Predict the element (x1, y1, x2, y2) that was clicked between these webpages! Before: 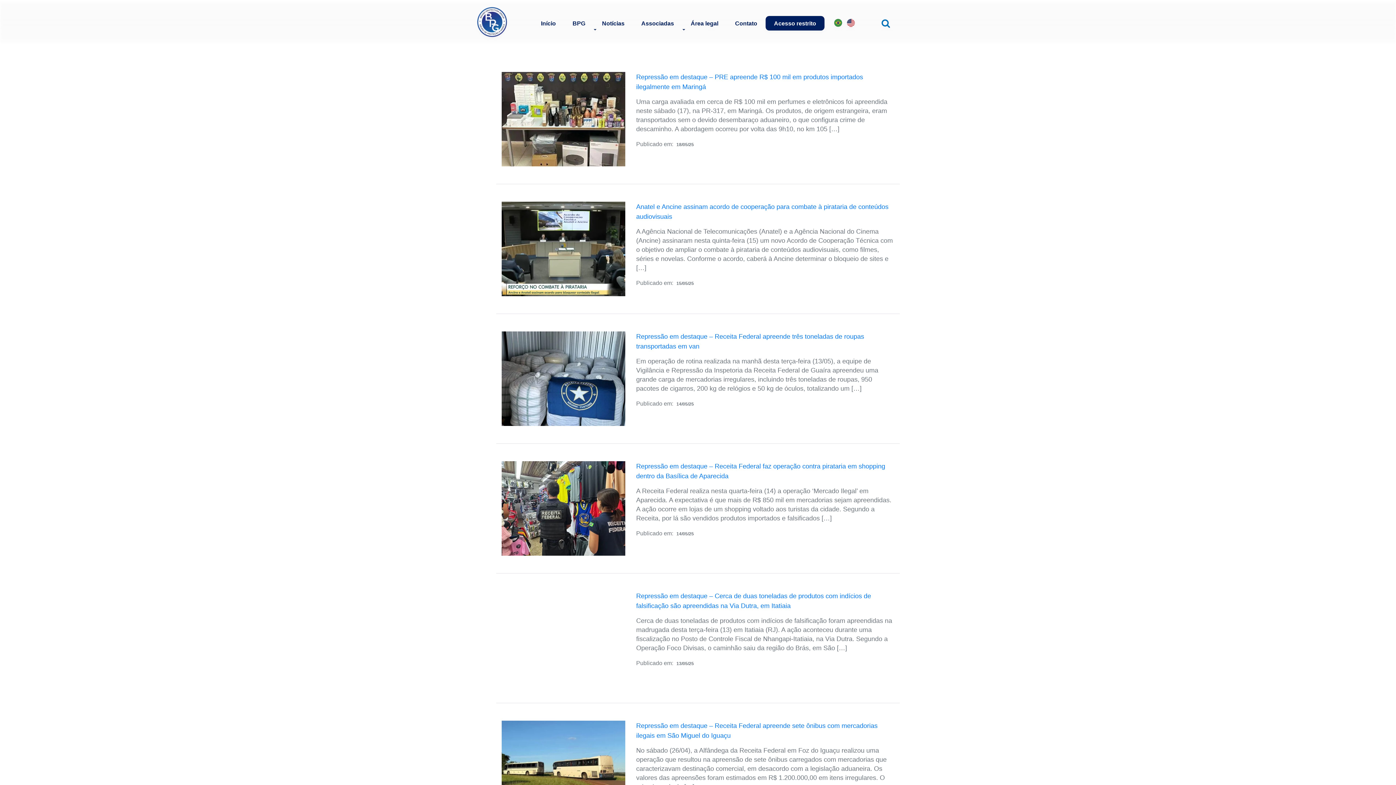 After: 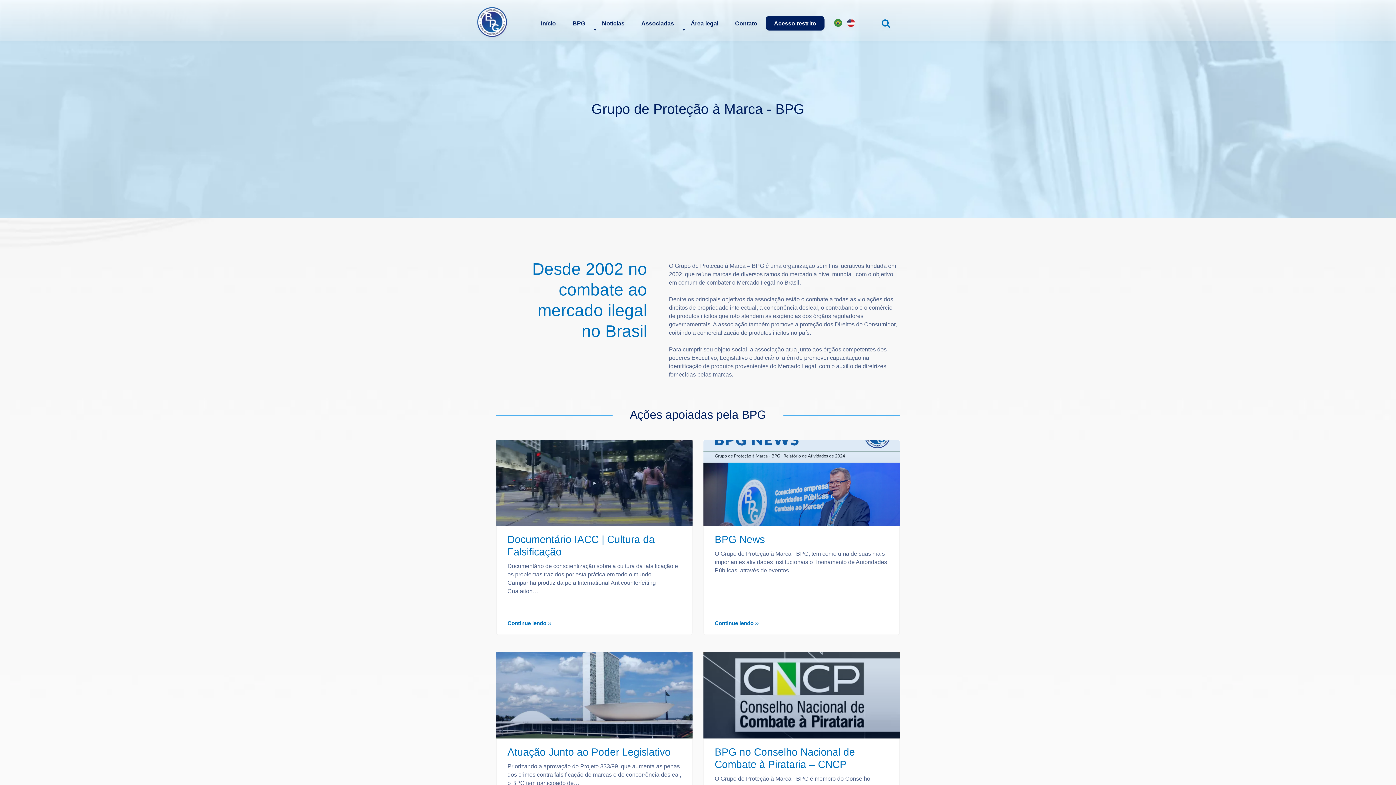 Action: bbox: (569, 16, 588, 30) label: BPG